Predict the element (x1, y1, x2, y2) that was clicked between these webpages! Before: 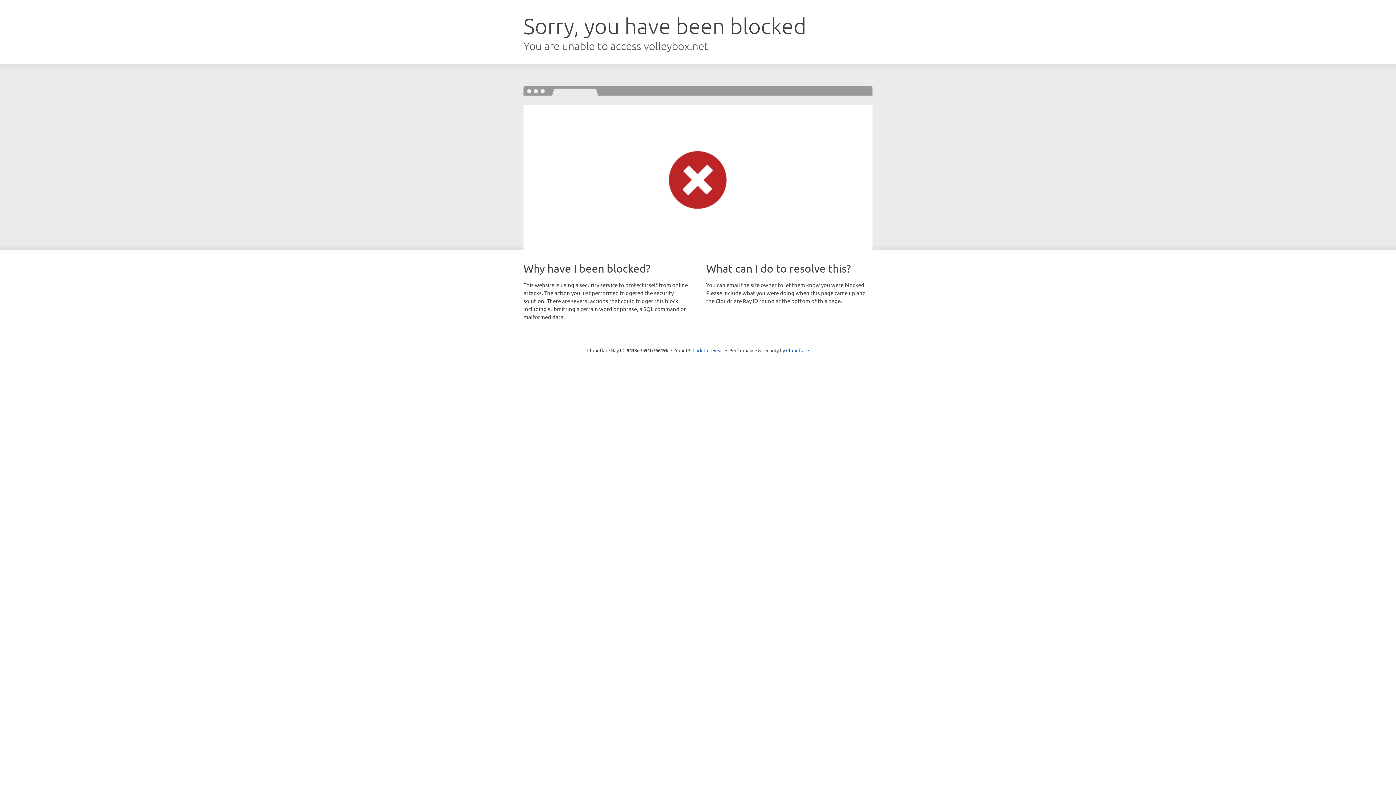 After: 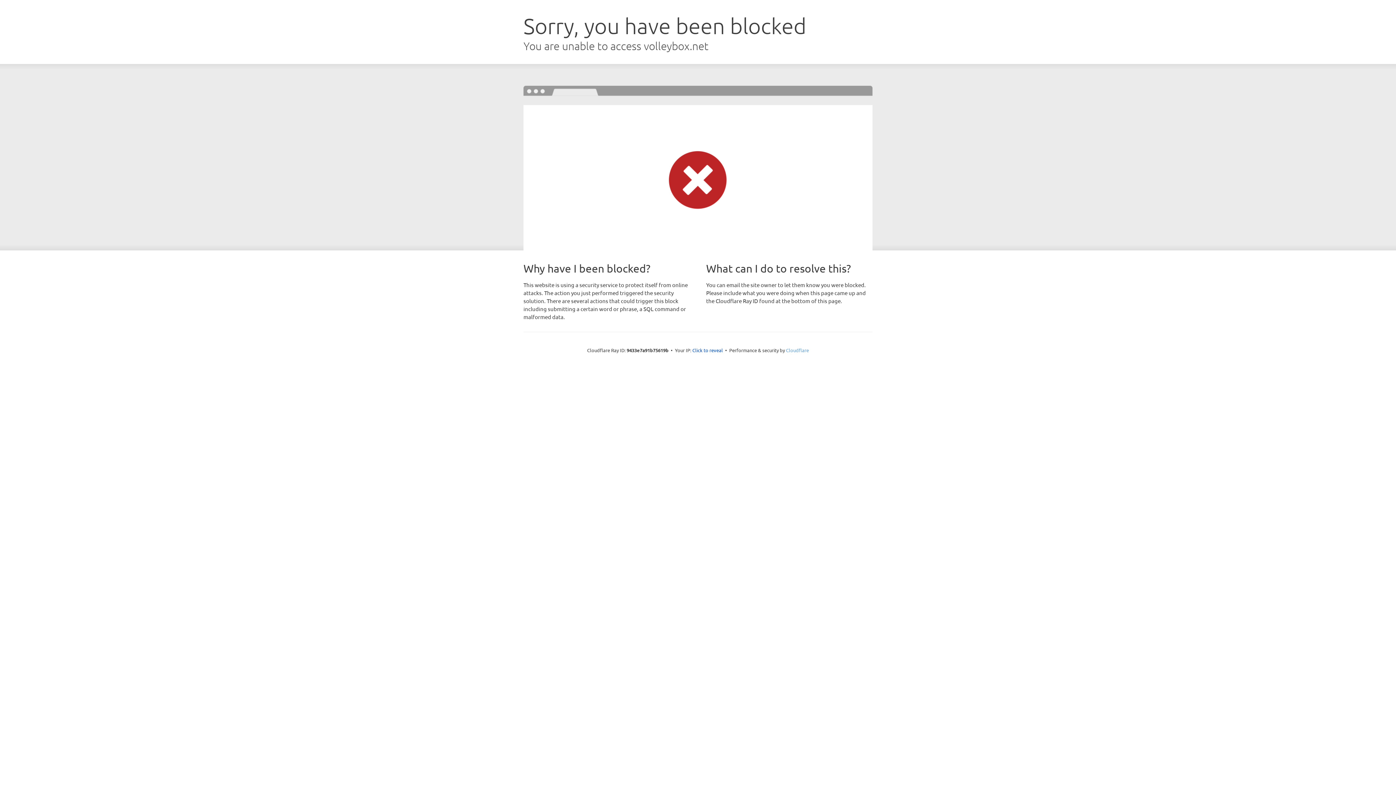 Action: bbox: (786, 347, 809, 353) label: Cloudflare